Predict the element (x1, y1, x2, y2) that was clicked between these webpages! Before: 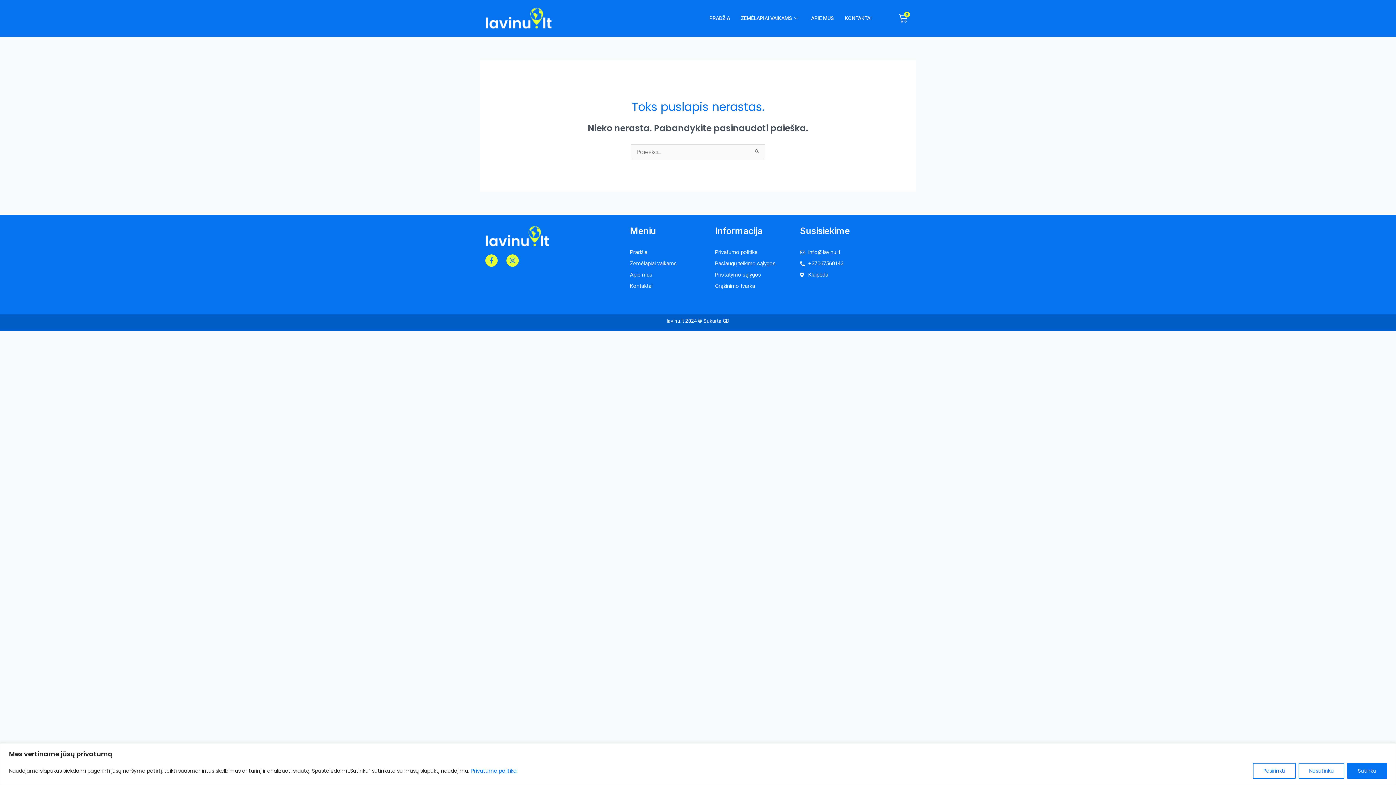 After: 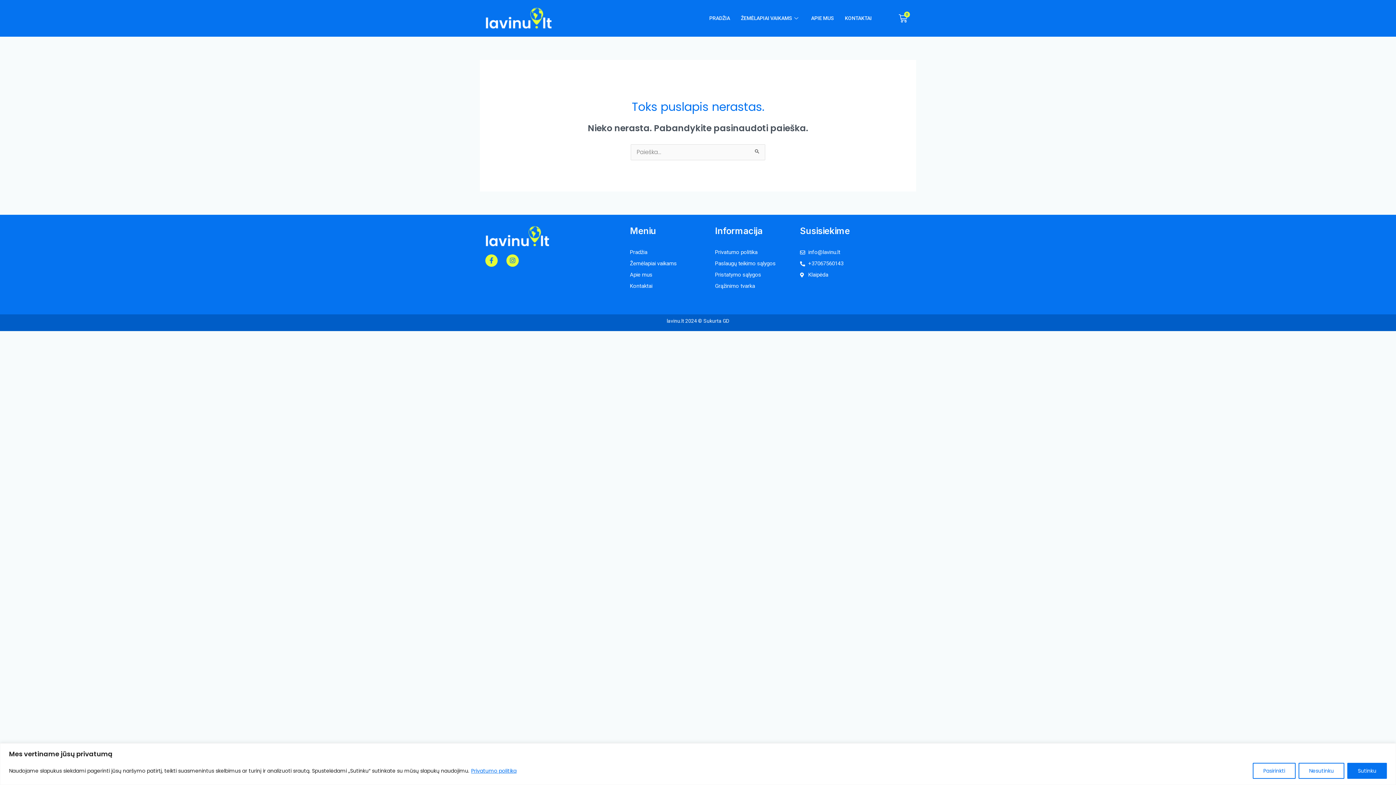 Action: bbox: (470, 767, 517, 775) label: Privatumo politika